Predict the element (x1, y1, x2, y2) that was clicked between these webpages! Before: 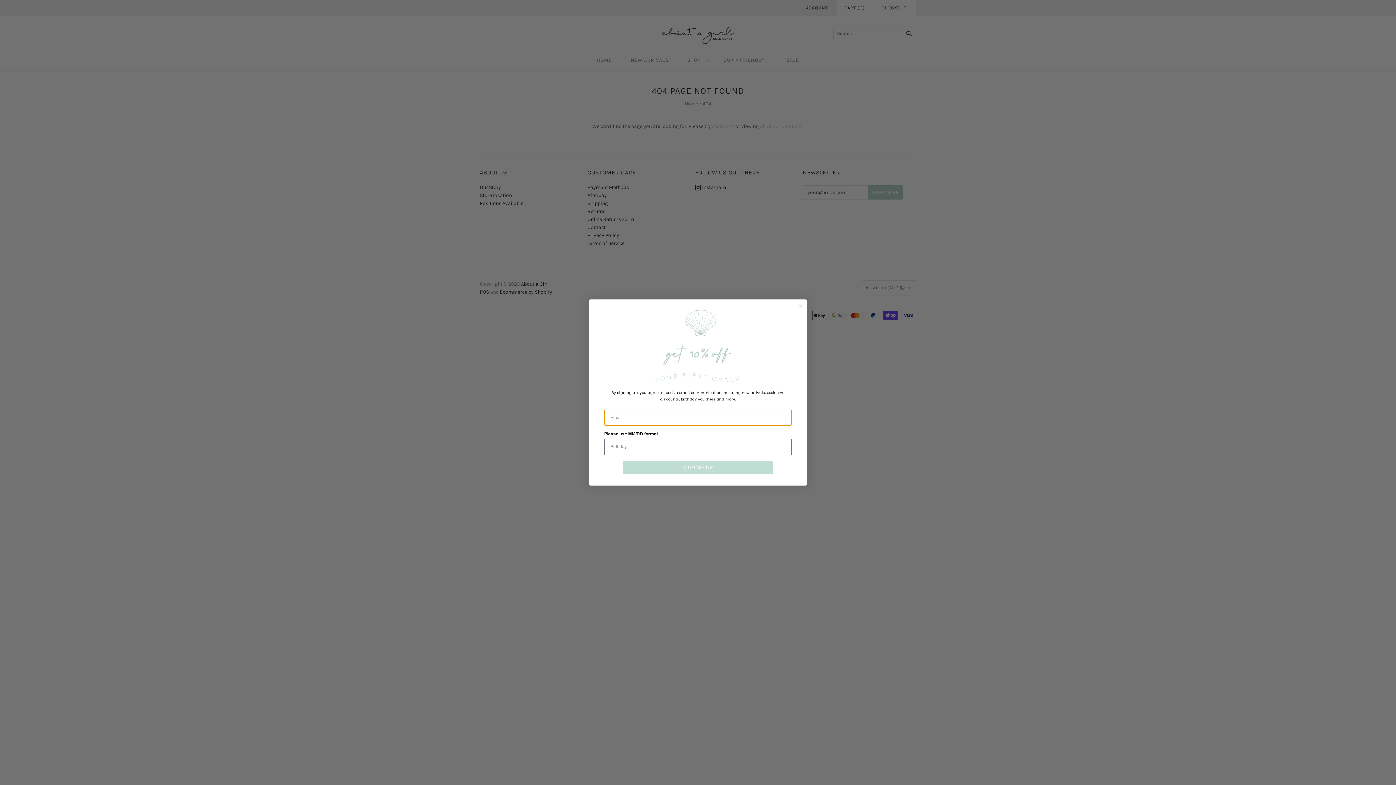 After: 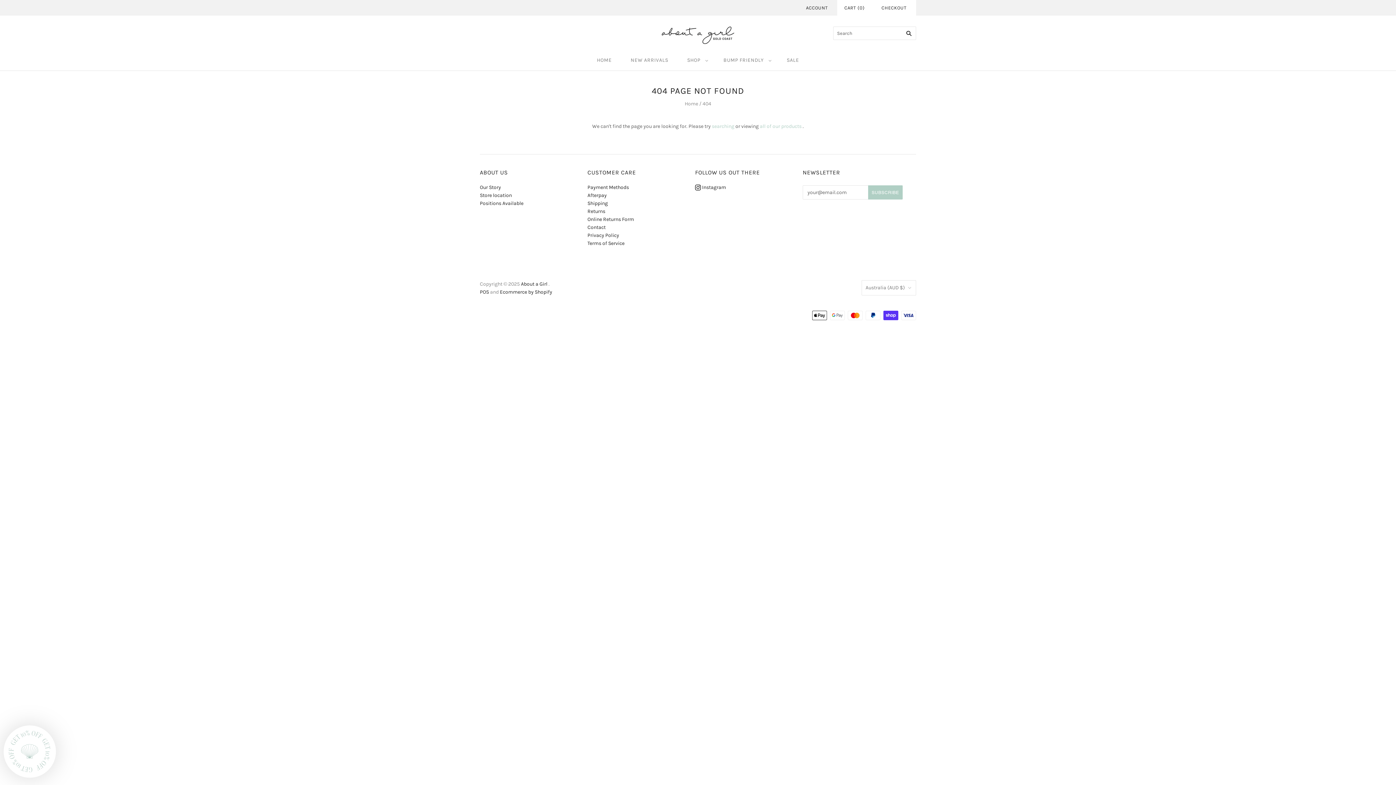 Action: bbox: (796, 301, 805, 311) label: Close dialog